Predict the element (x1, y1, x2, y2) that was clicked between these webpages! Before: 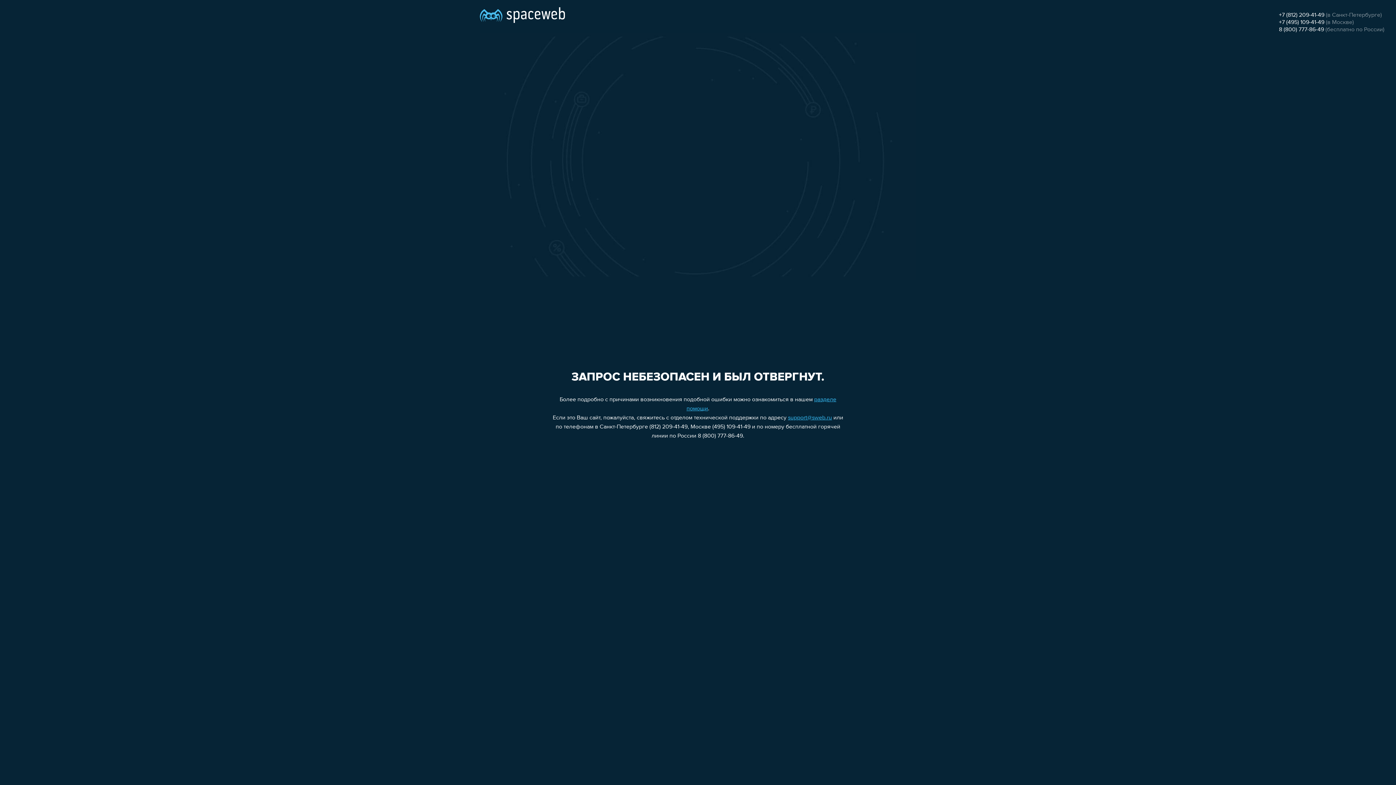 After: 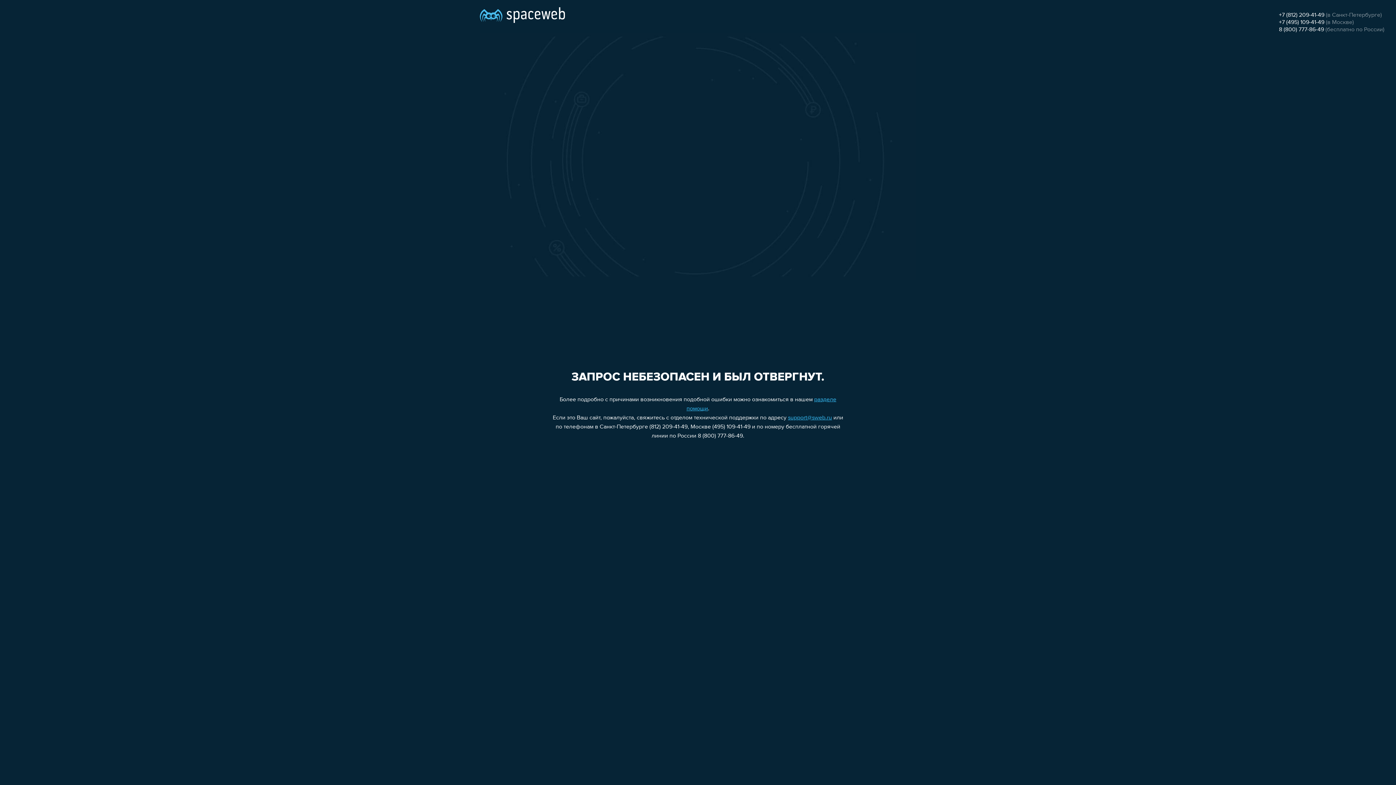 Action: label: +7 (495) 109-41-49 bbox: (1279, 19, 1324, 25)